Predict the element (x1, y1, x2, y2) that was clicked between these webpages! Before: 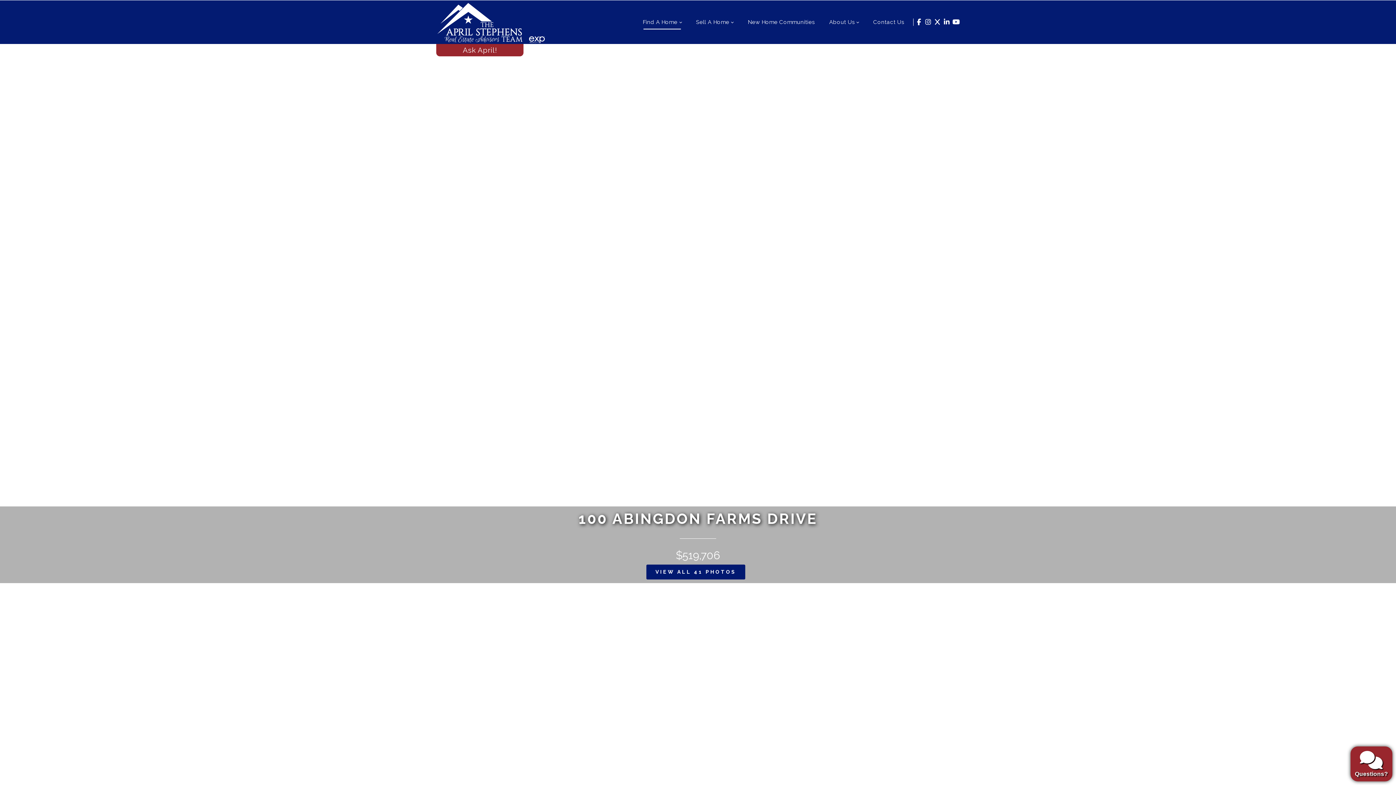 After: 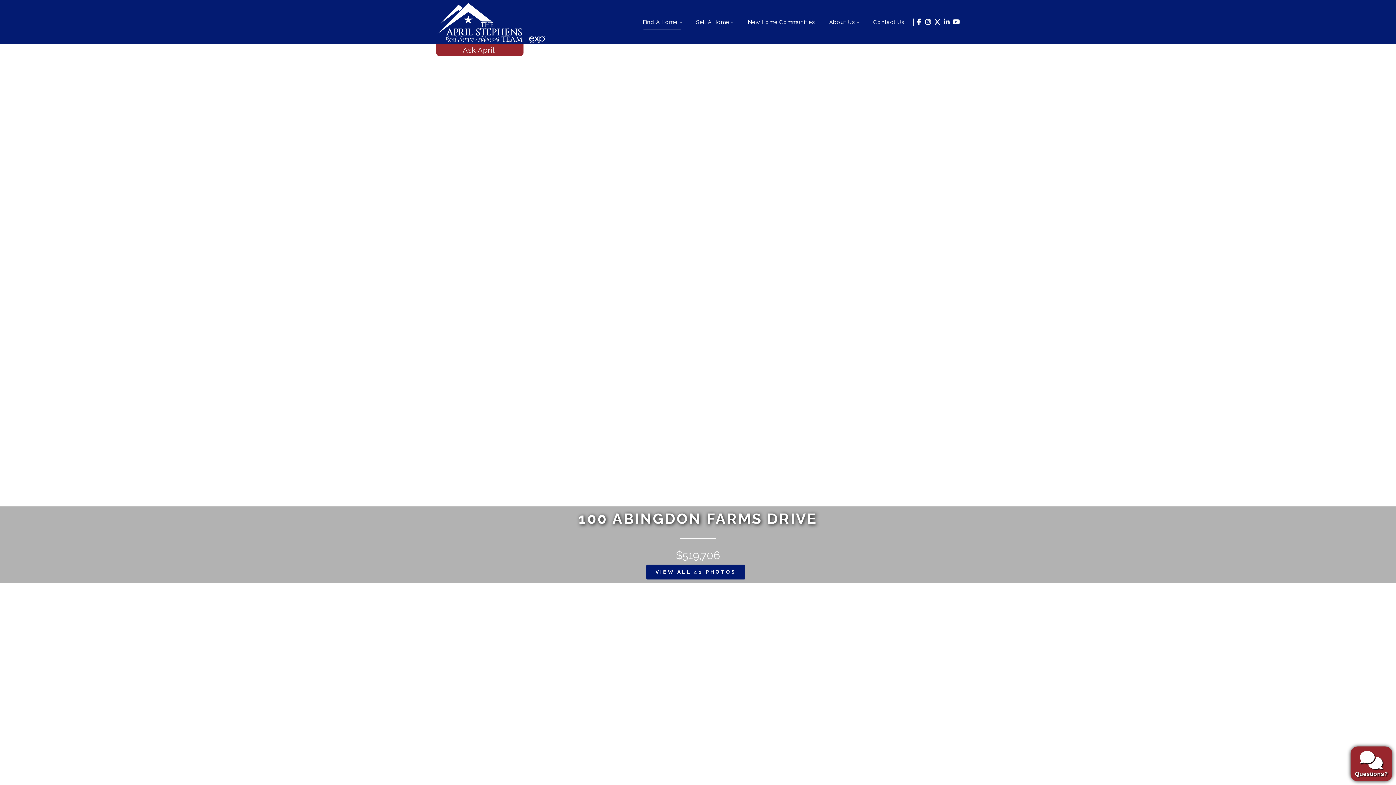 Action: bbox: (943, 17, 950, 25)